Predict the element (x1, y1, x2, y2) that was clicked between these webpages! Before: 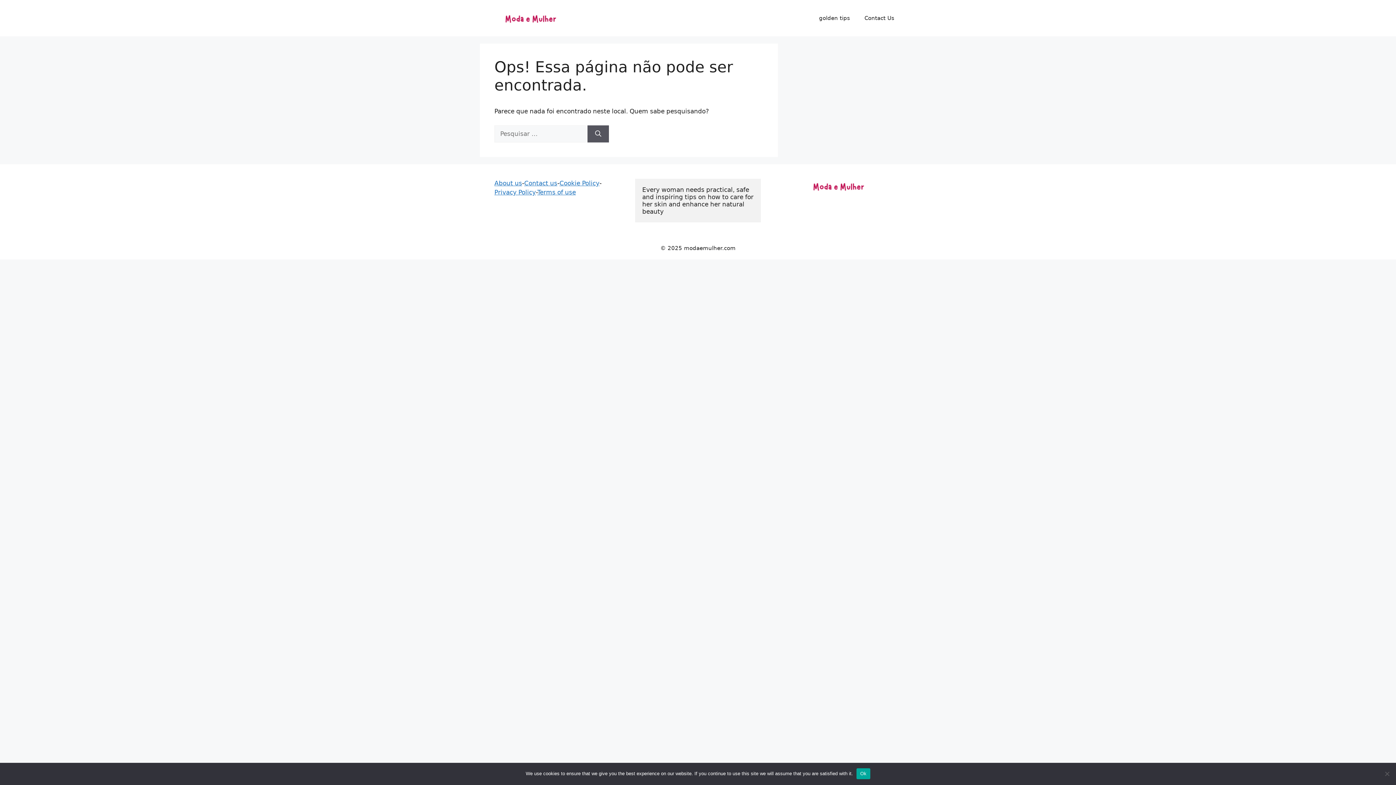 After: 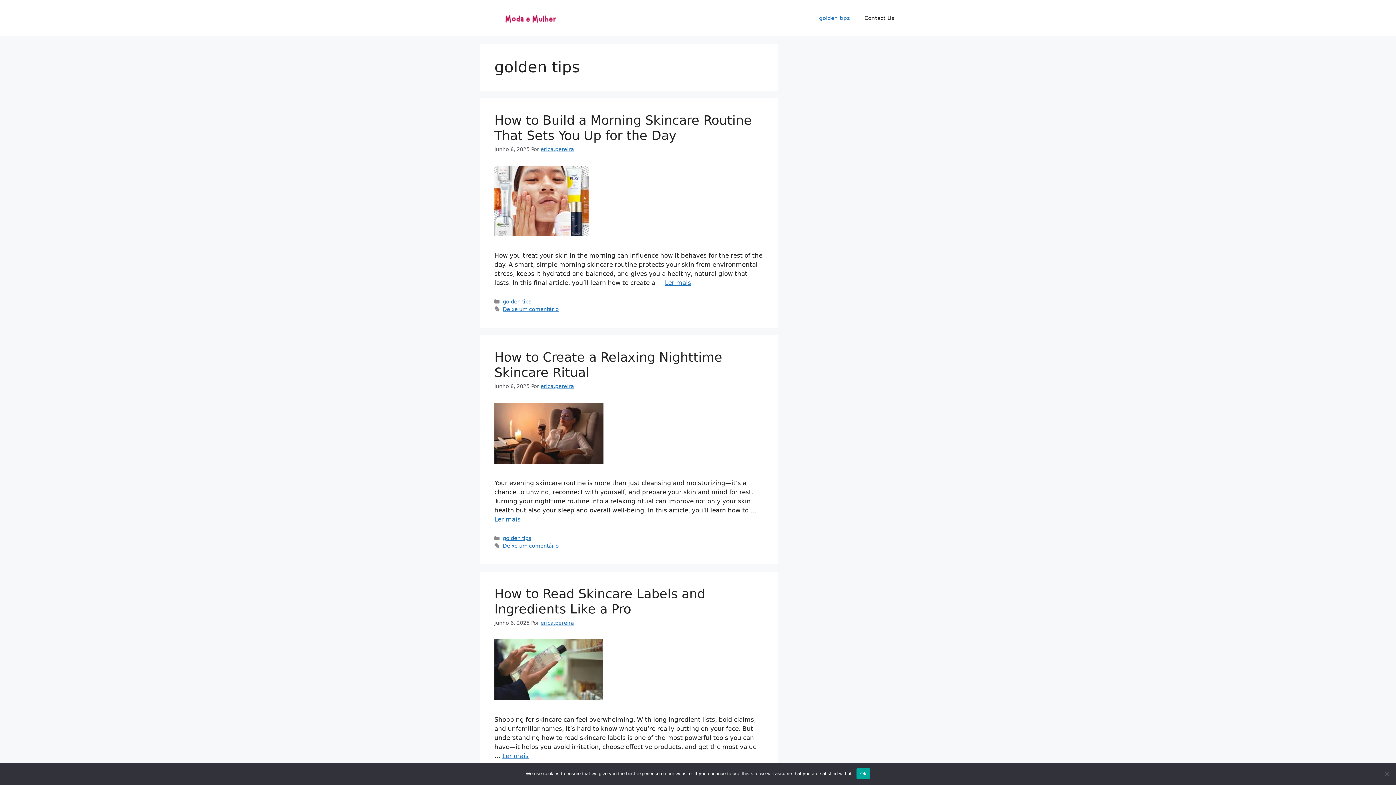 Action: label: golden tips bbox: (812, 7, 857, 29)